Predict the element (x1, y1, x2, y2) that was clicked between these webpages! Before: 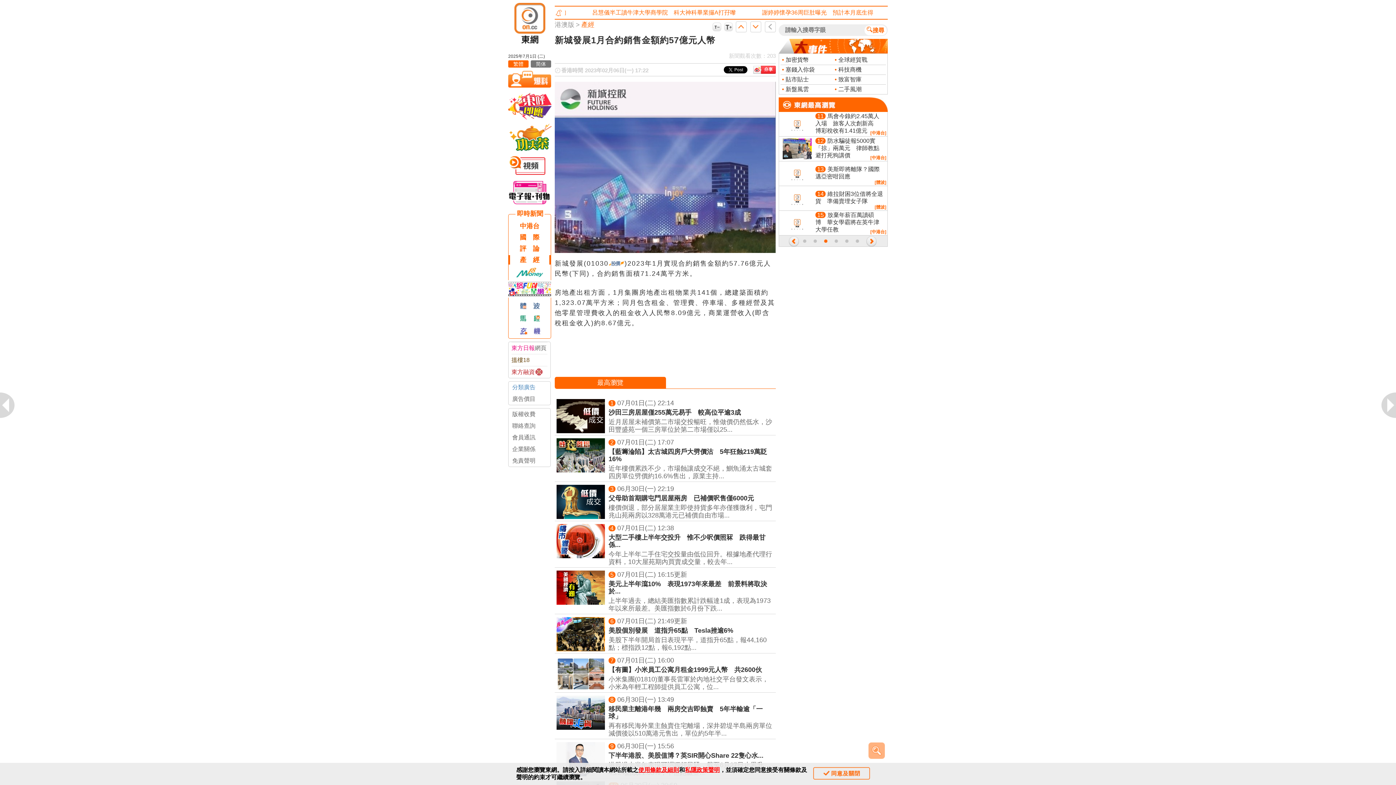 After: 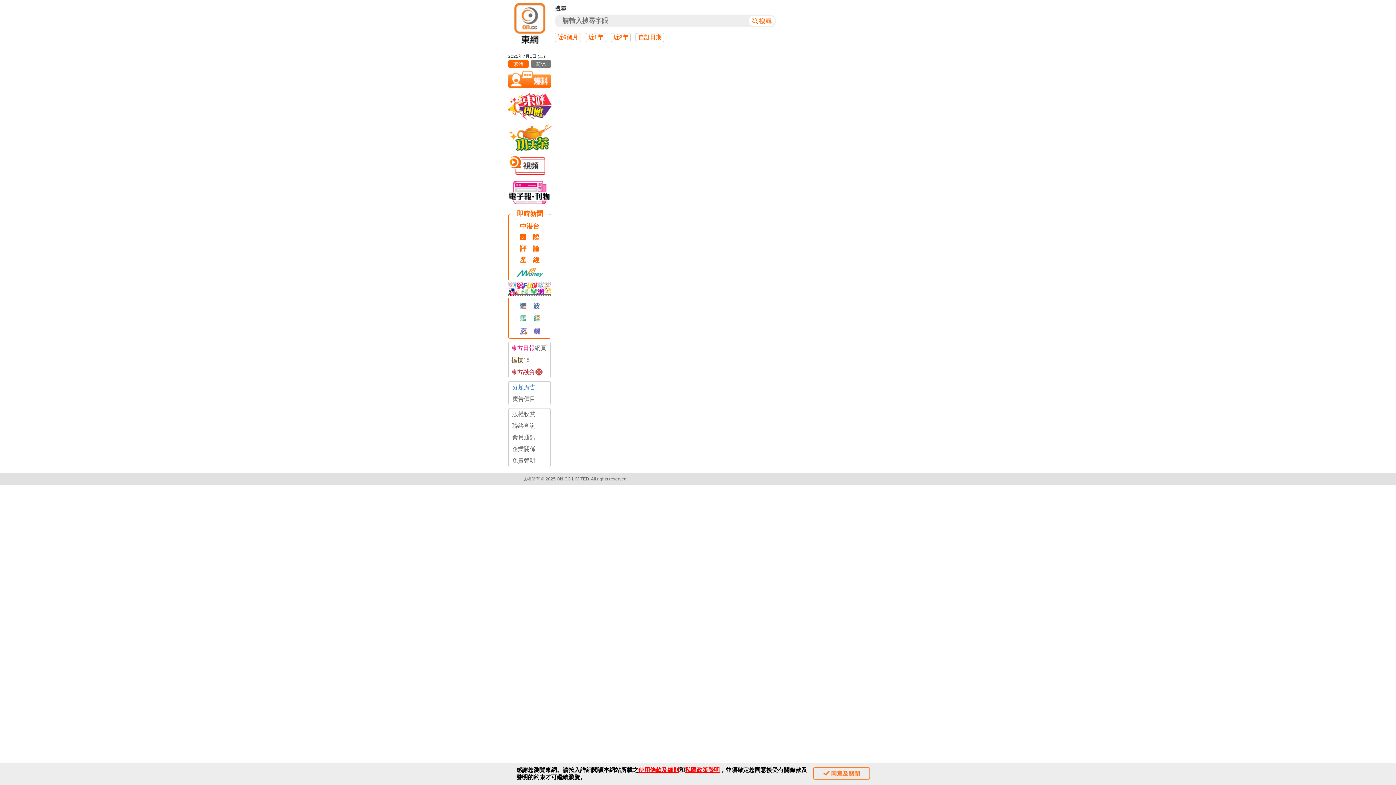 Action: bbox: (868, 742, 885, 759)